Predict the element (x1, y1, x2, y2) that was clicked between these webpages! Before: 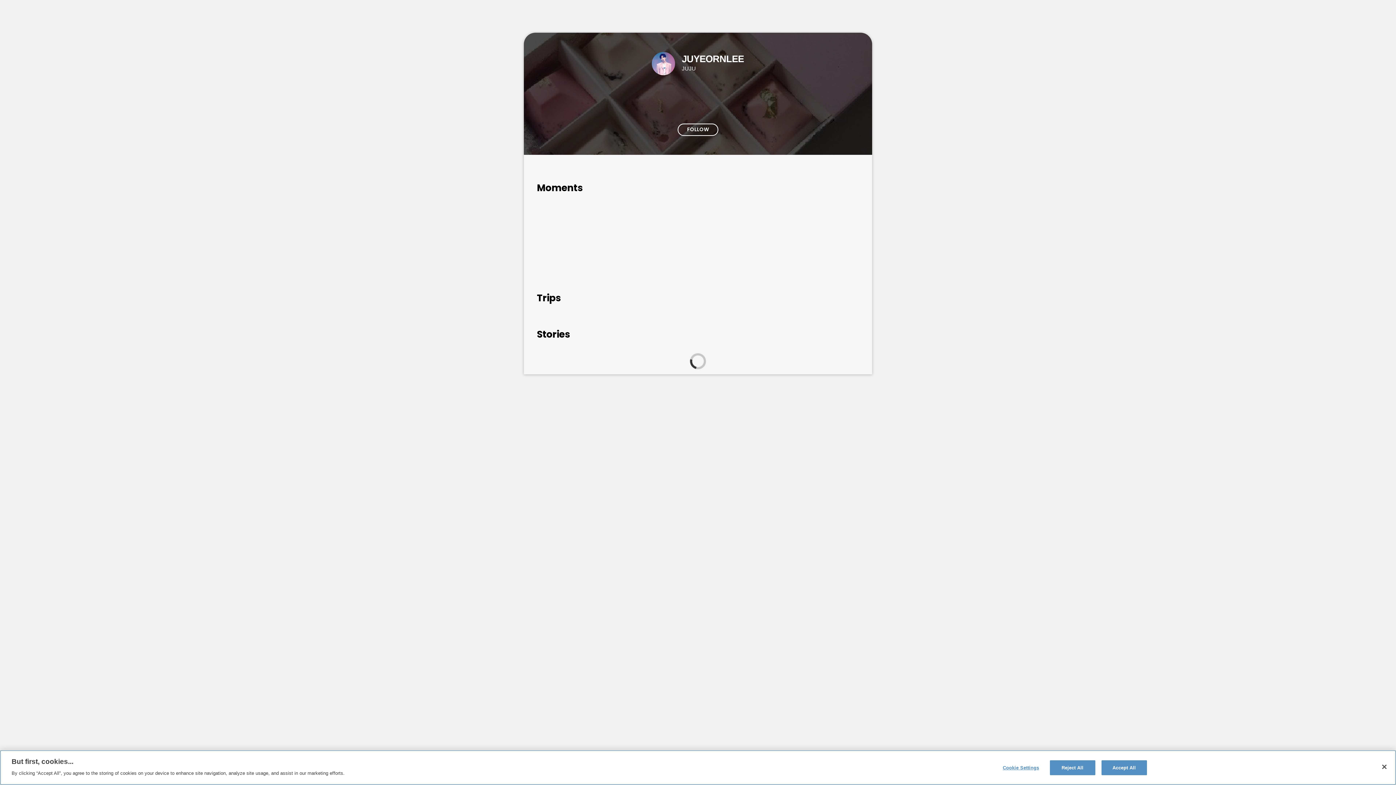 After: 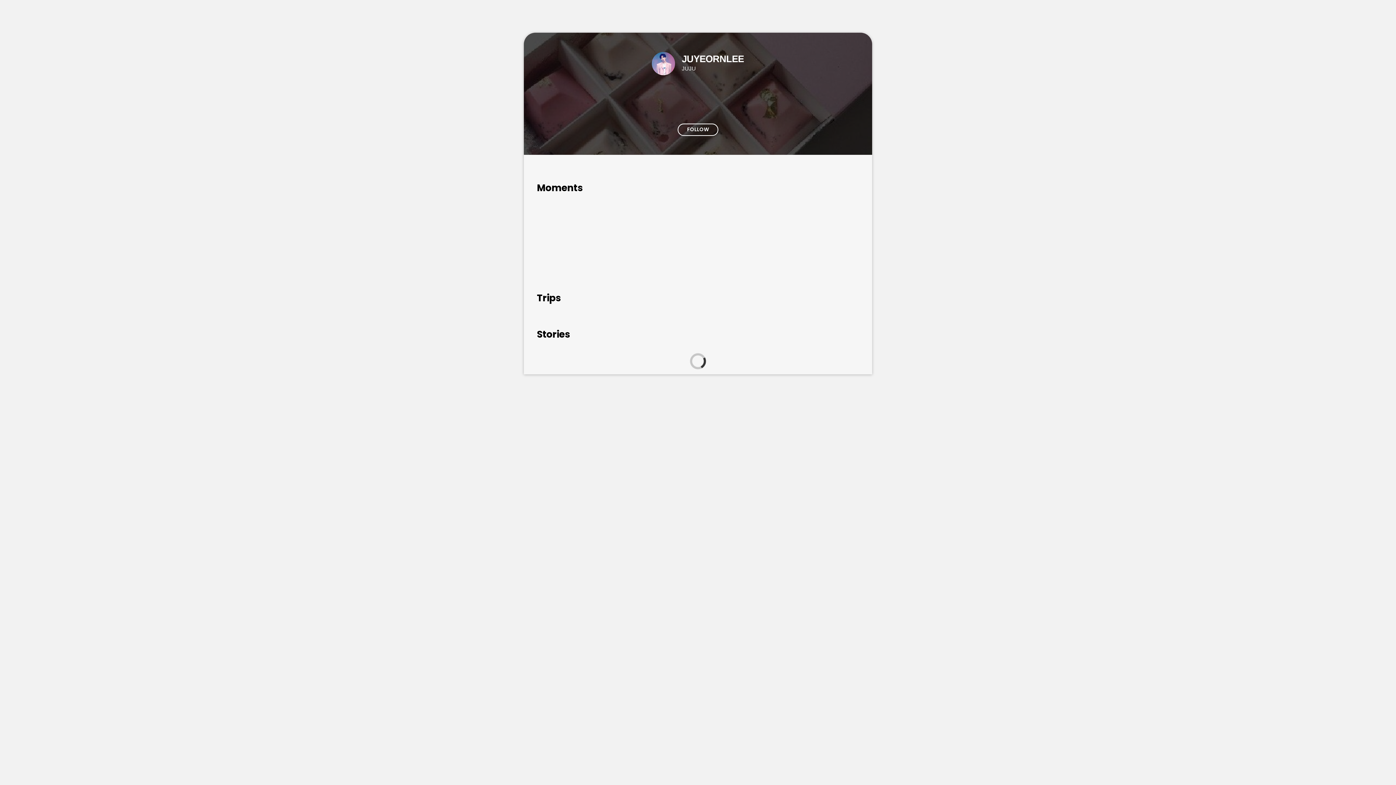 Action: label: Close bbox: (1376, 759, 1392, 775)